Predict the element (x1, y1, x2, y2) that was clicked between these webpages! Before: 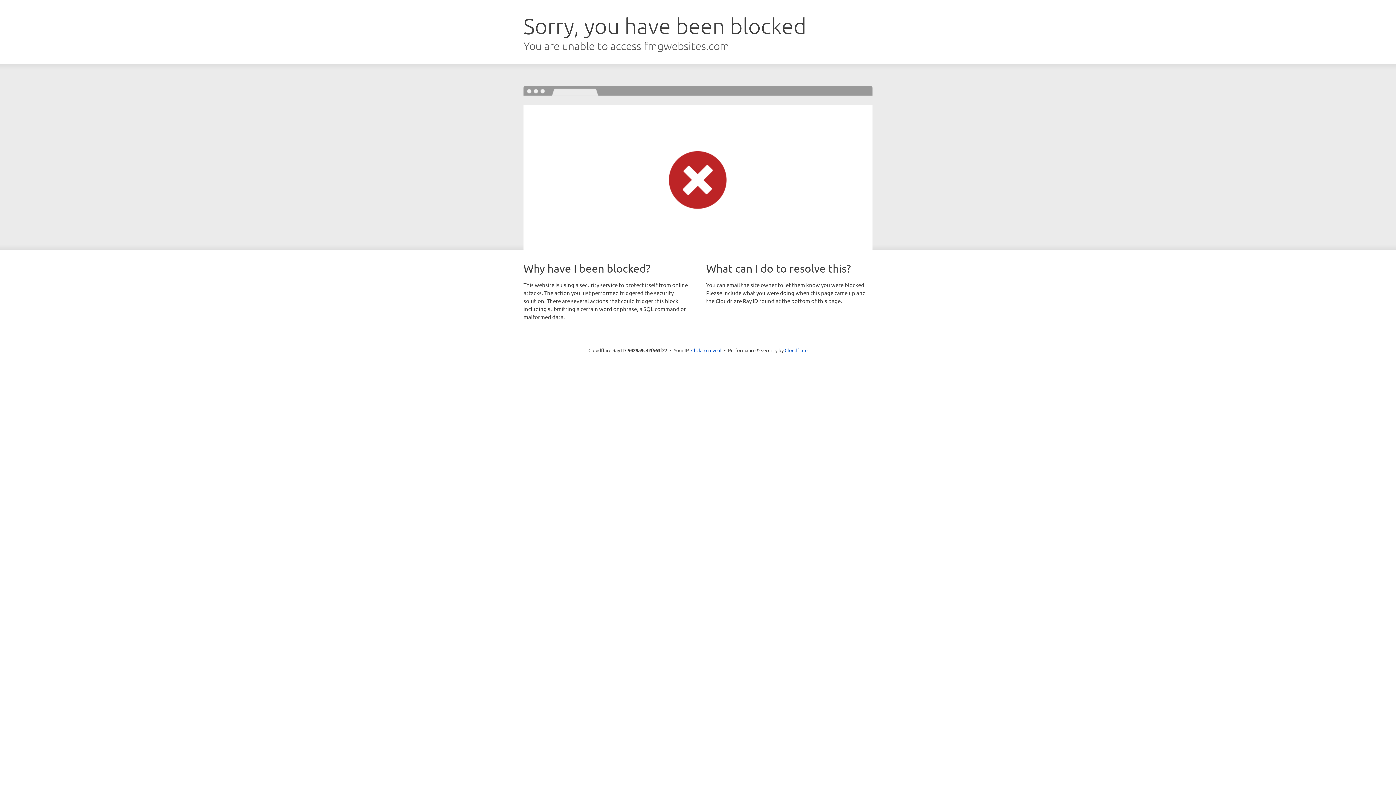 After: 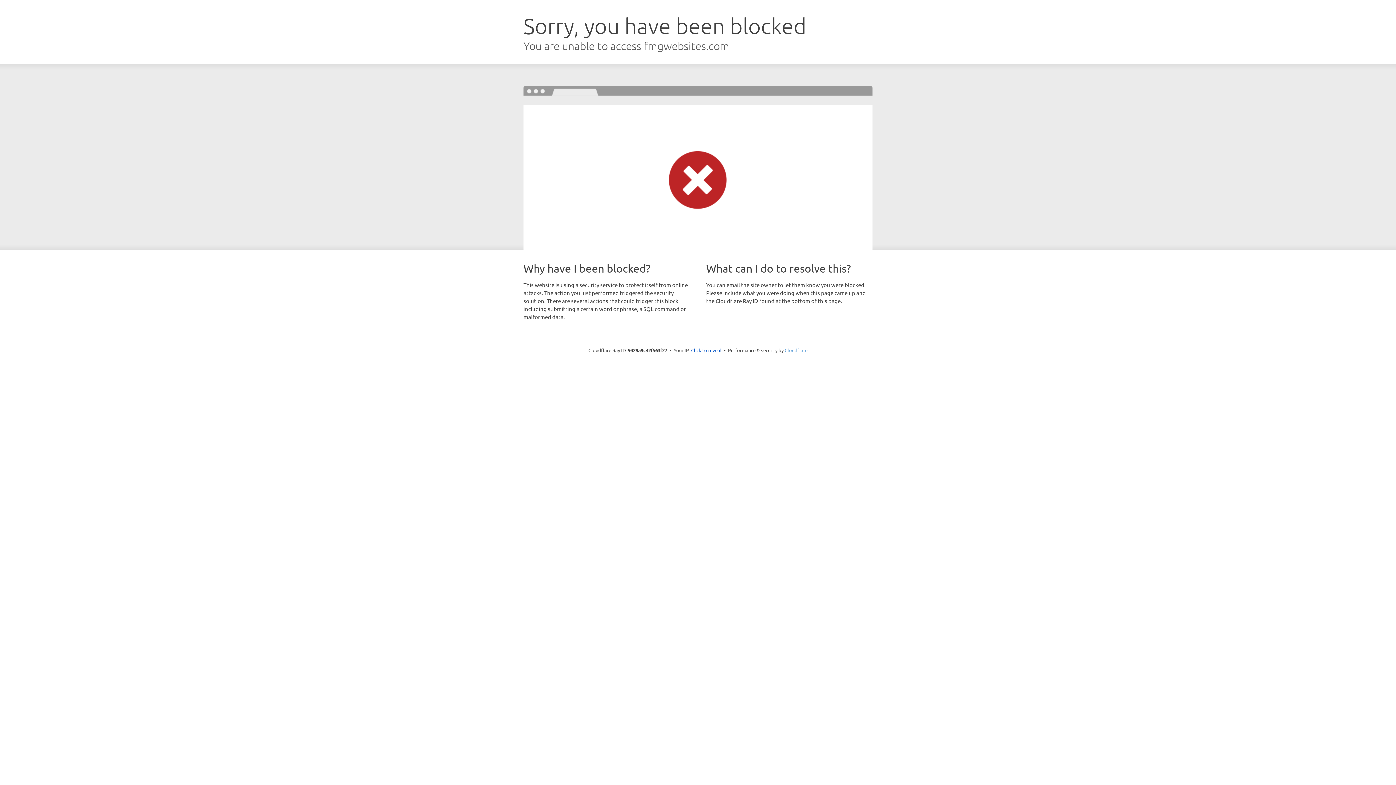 Action: label: Cloudflare bbox: (784, 347, 807, 353)